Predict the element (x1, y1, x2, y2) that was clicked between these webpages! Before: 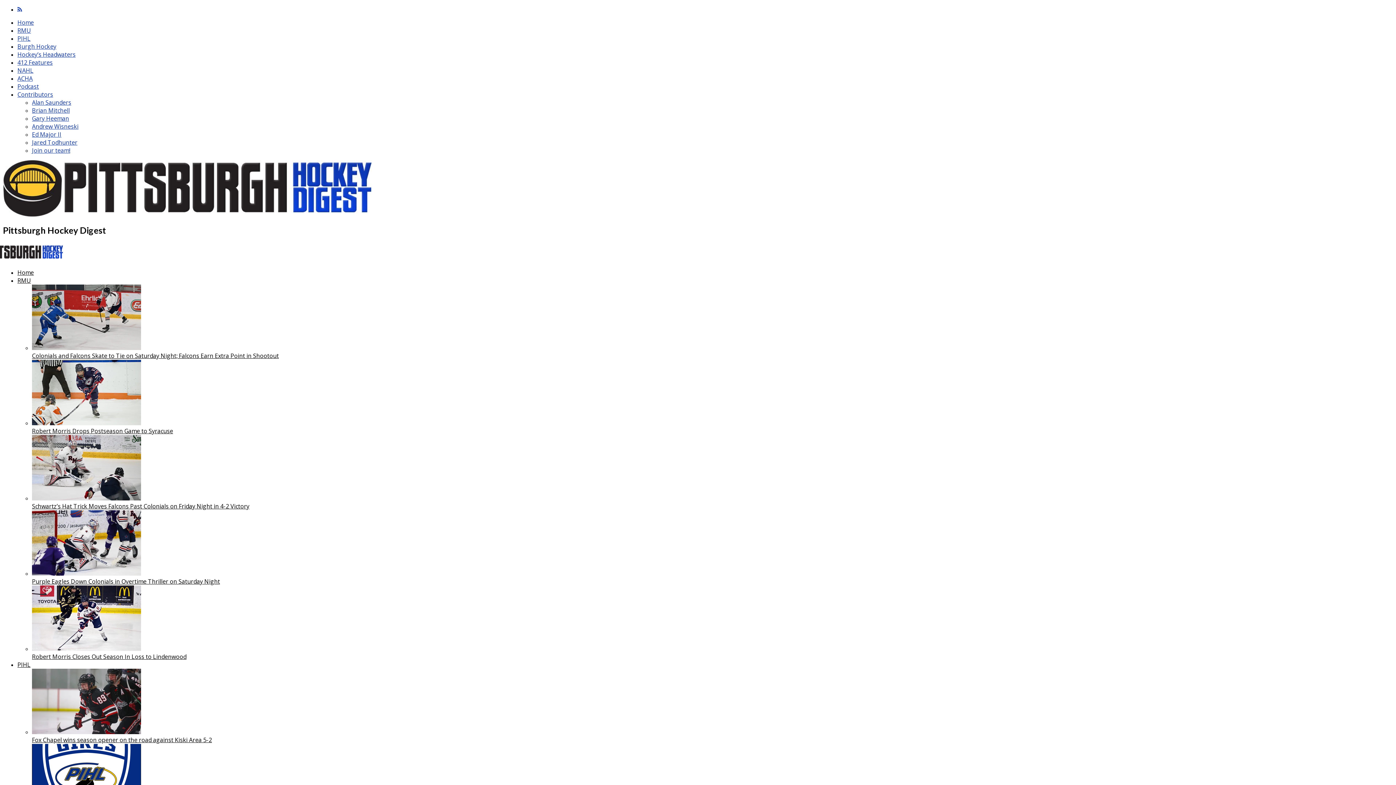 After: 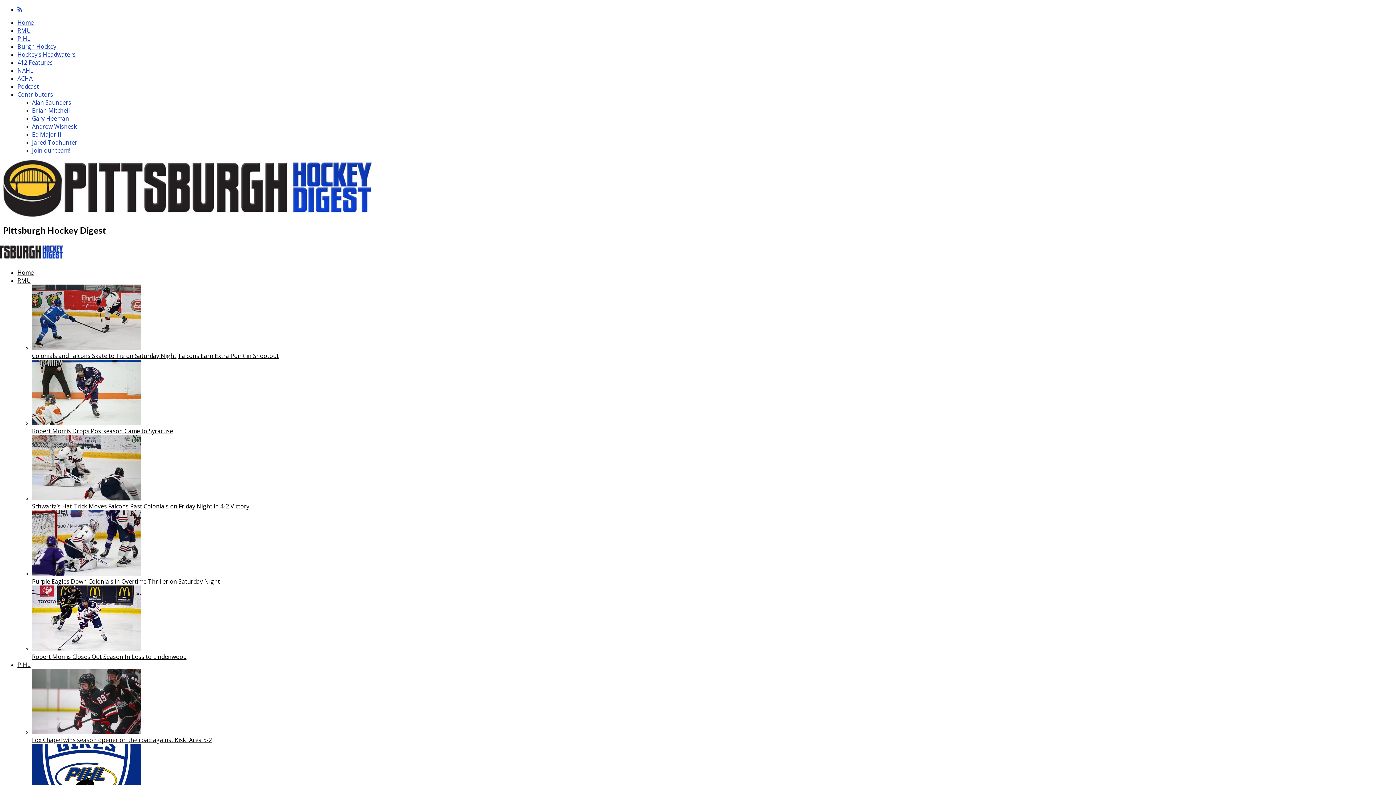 Action: label: BurghHockeyLive: May 2, 2022 bbox: (32, 744, 1393, 819)